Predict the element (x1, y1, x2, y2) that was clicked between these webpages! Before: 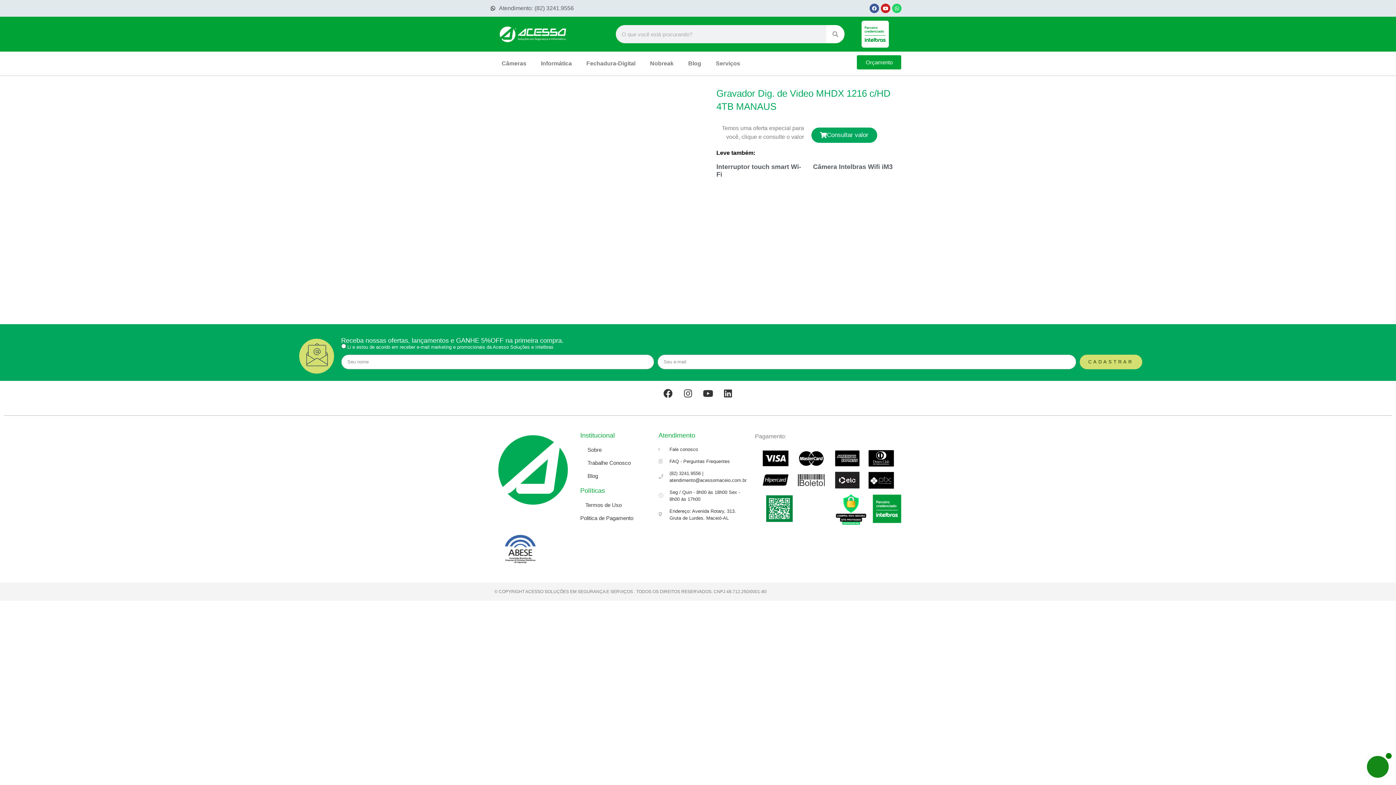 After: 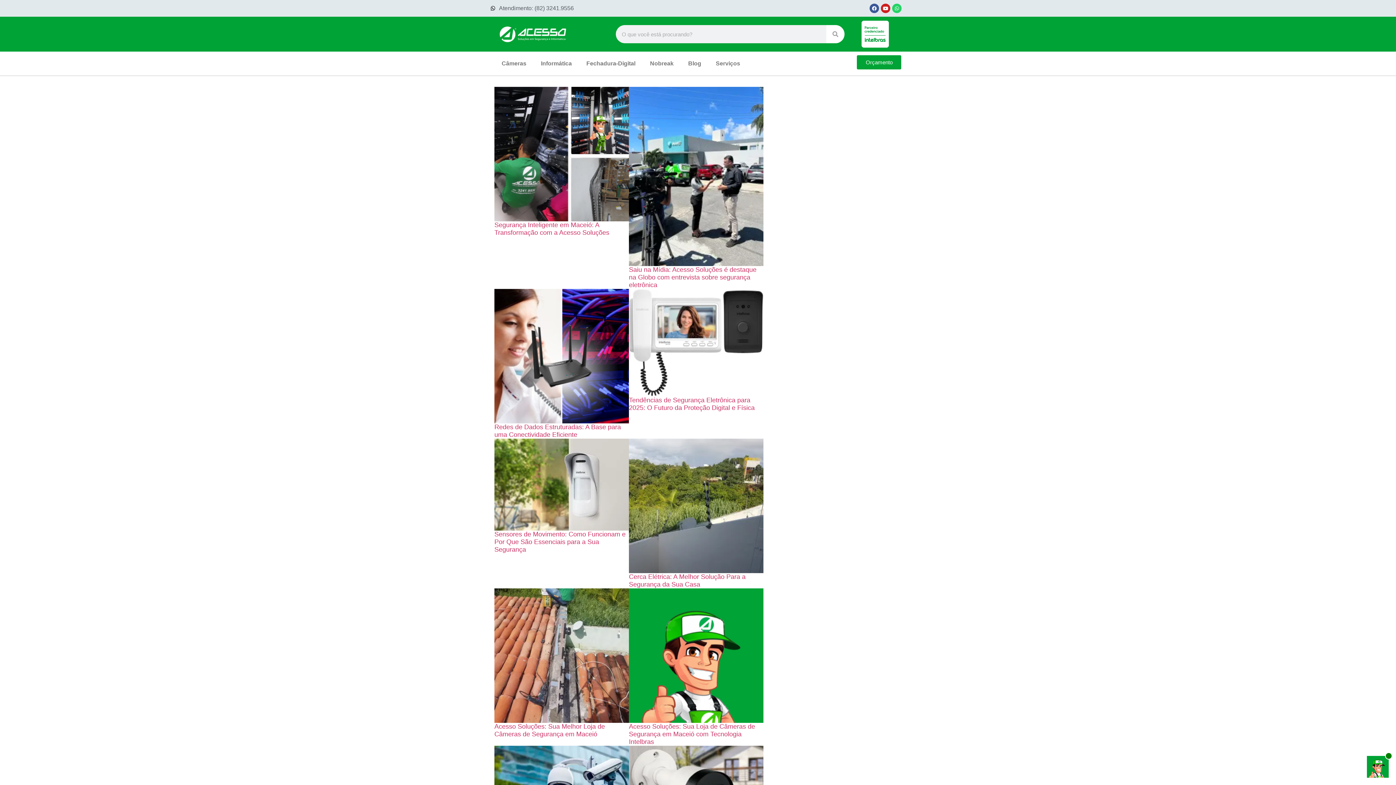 Action: bbox: (826, 25, 844, 43) label: Search